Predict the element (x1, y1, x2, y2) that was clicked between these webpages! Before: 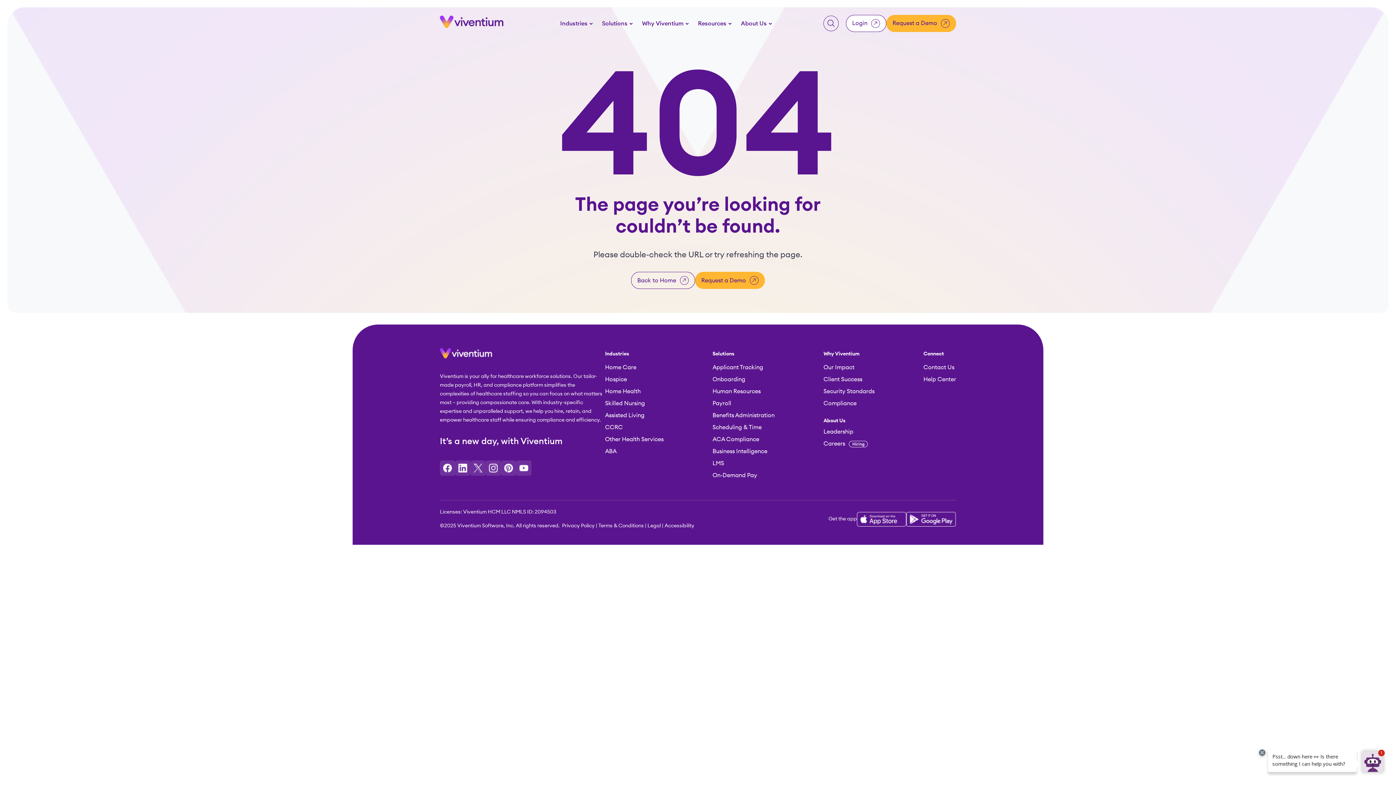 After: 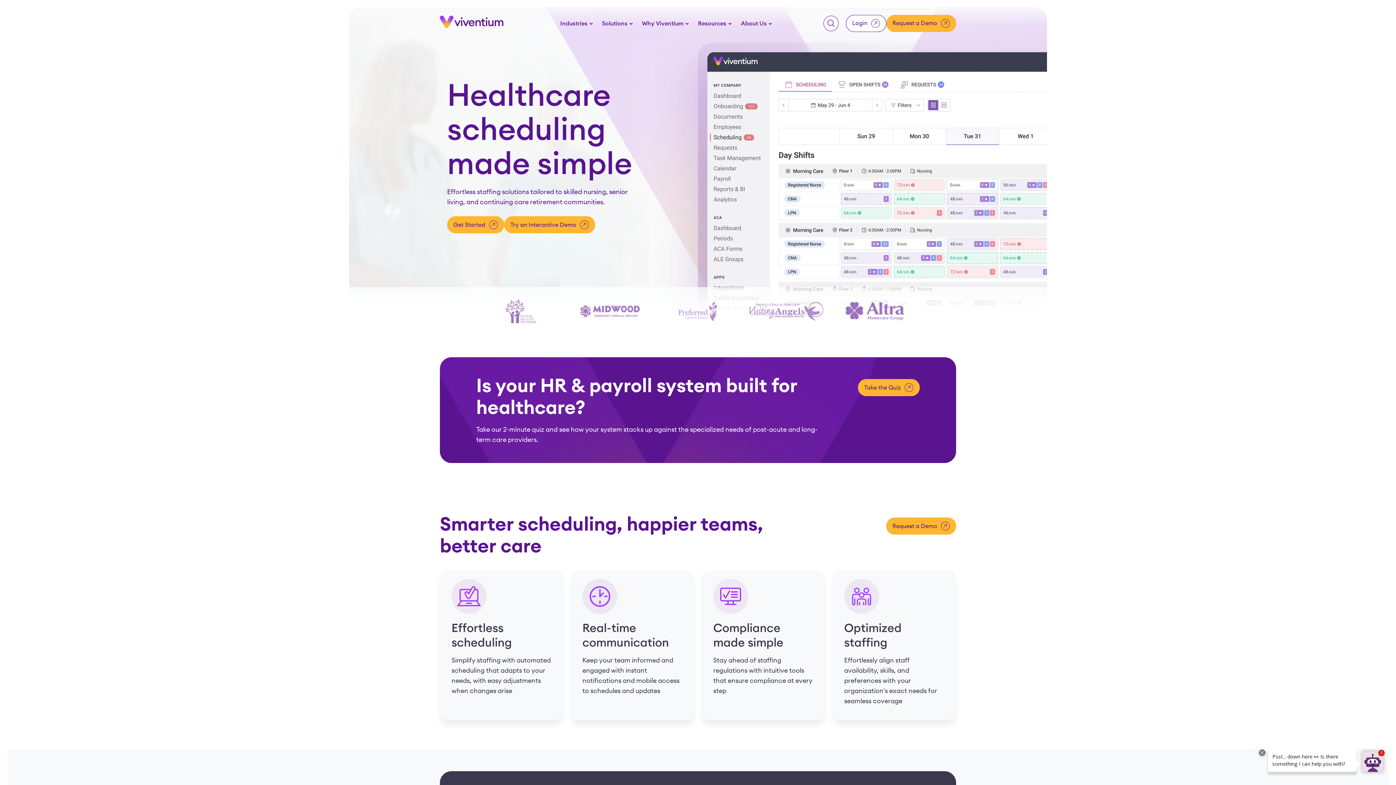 Action: label: Scheduling & Time bbox: (712, 424, 761, 430)